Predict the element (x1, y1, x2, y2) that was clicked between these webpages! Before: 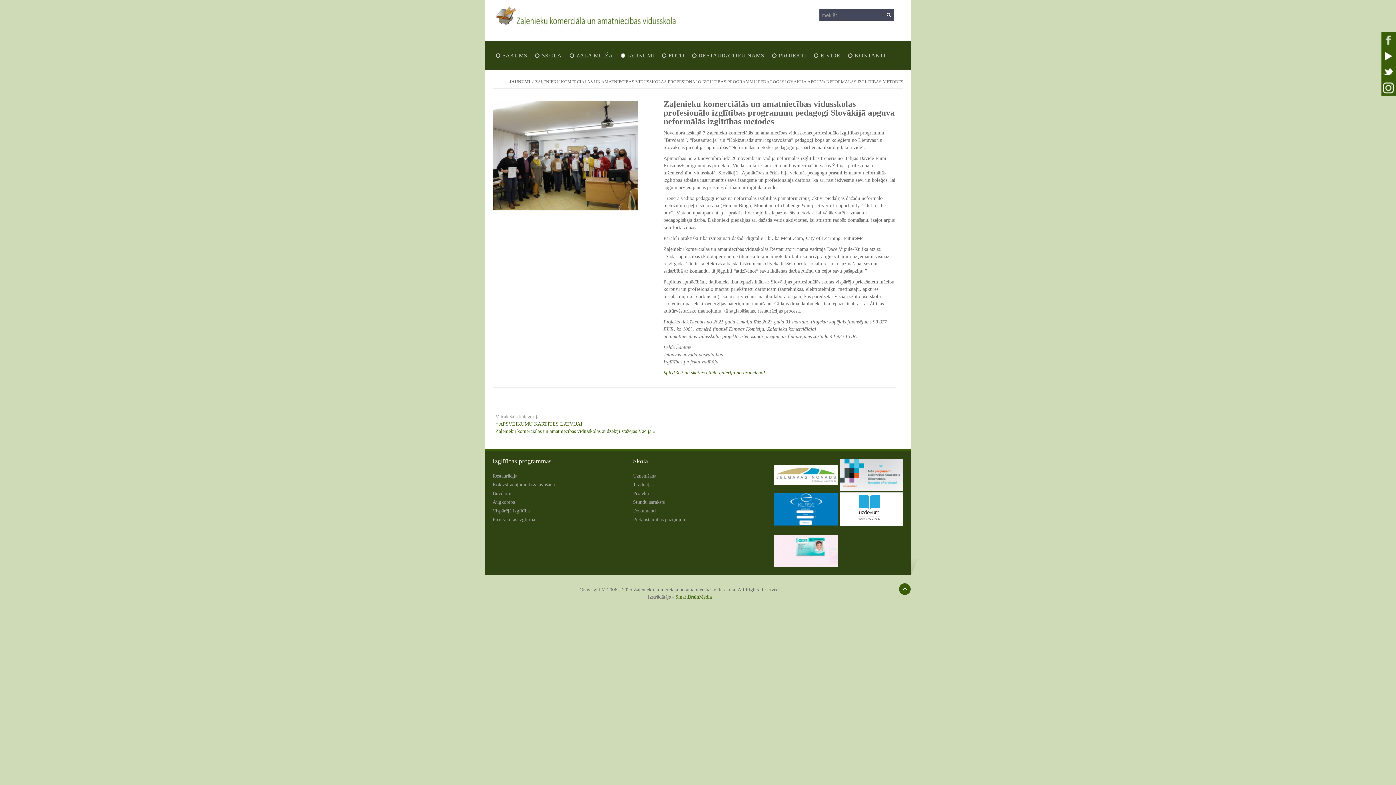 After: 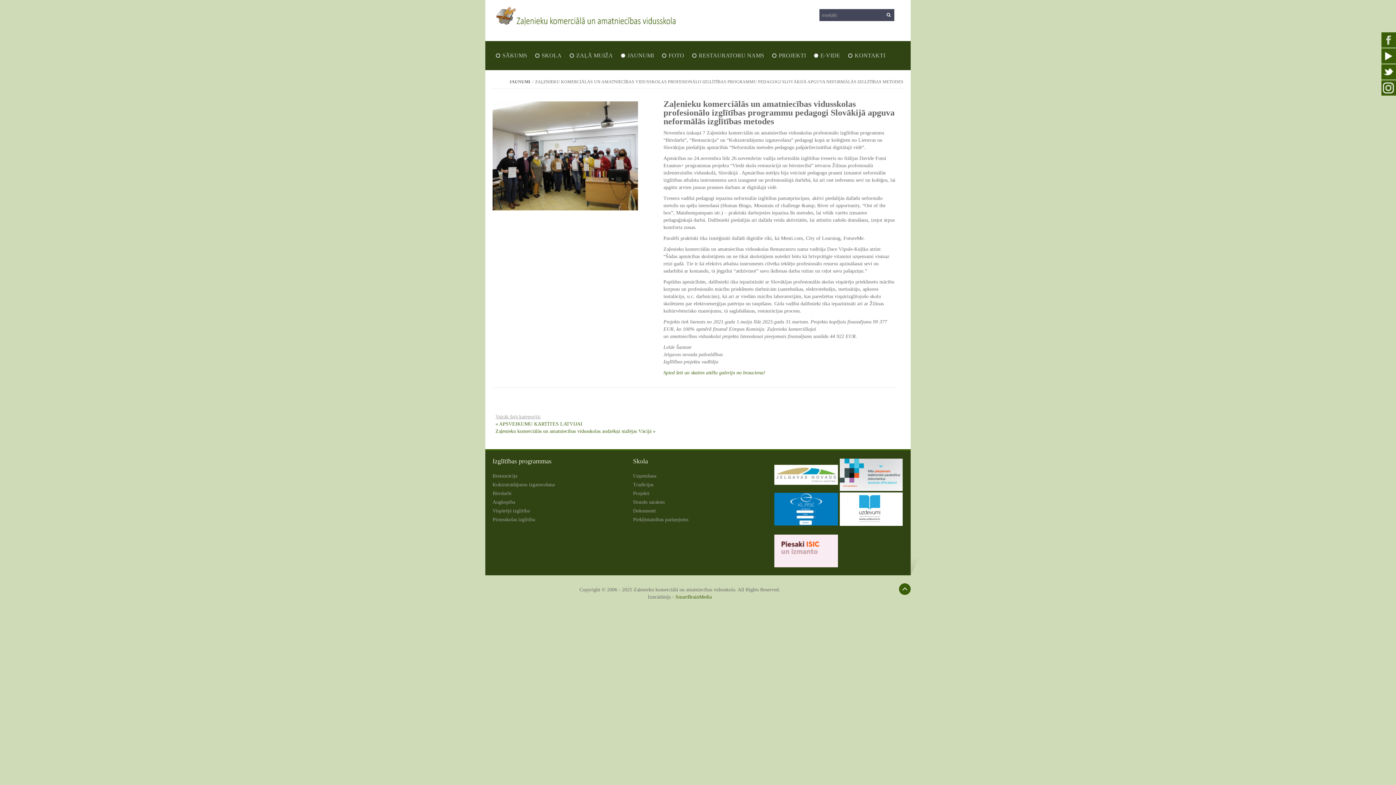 Action: label: E-VIDE bbox: (817, 48, 844, 62)